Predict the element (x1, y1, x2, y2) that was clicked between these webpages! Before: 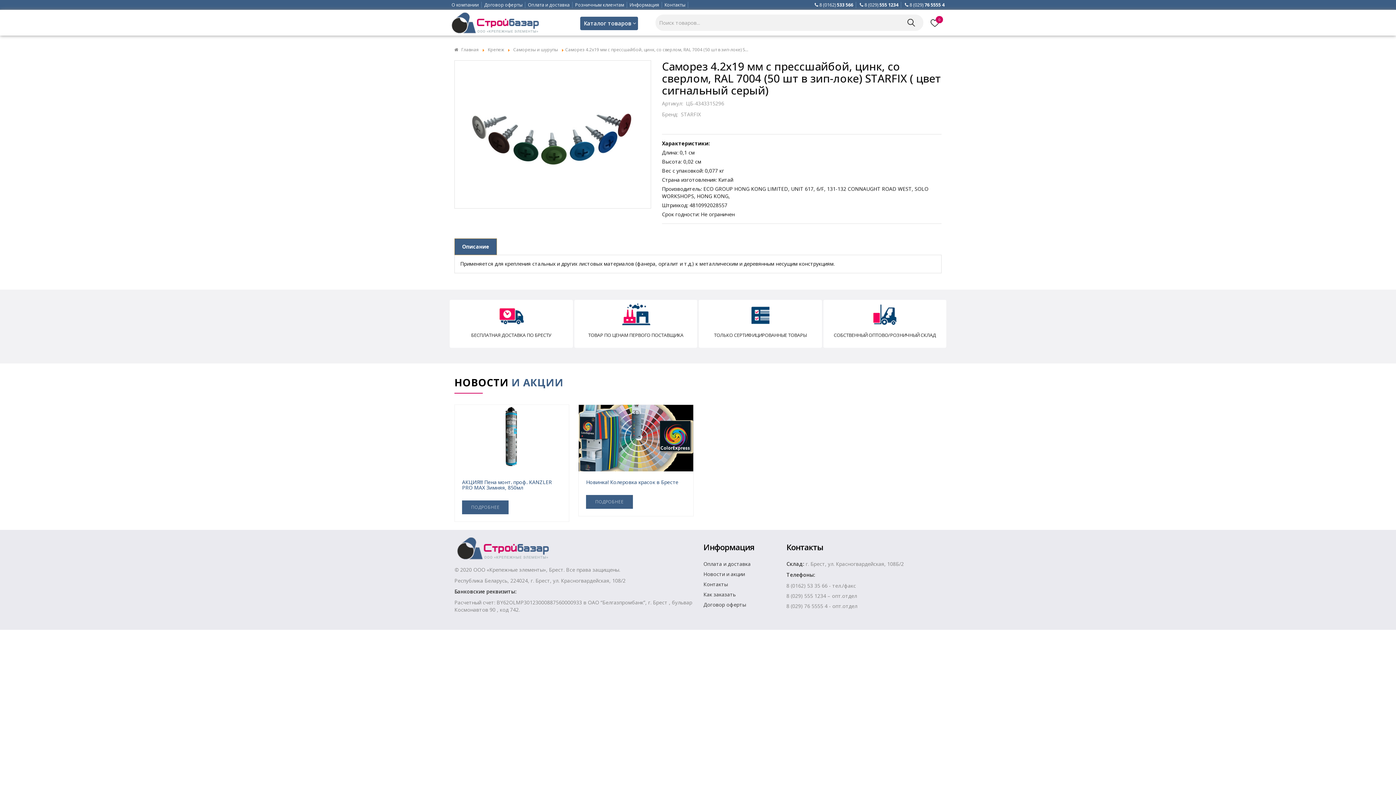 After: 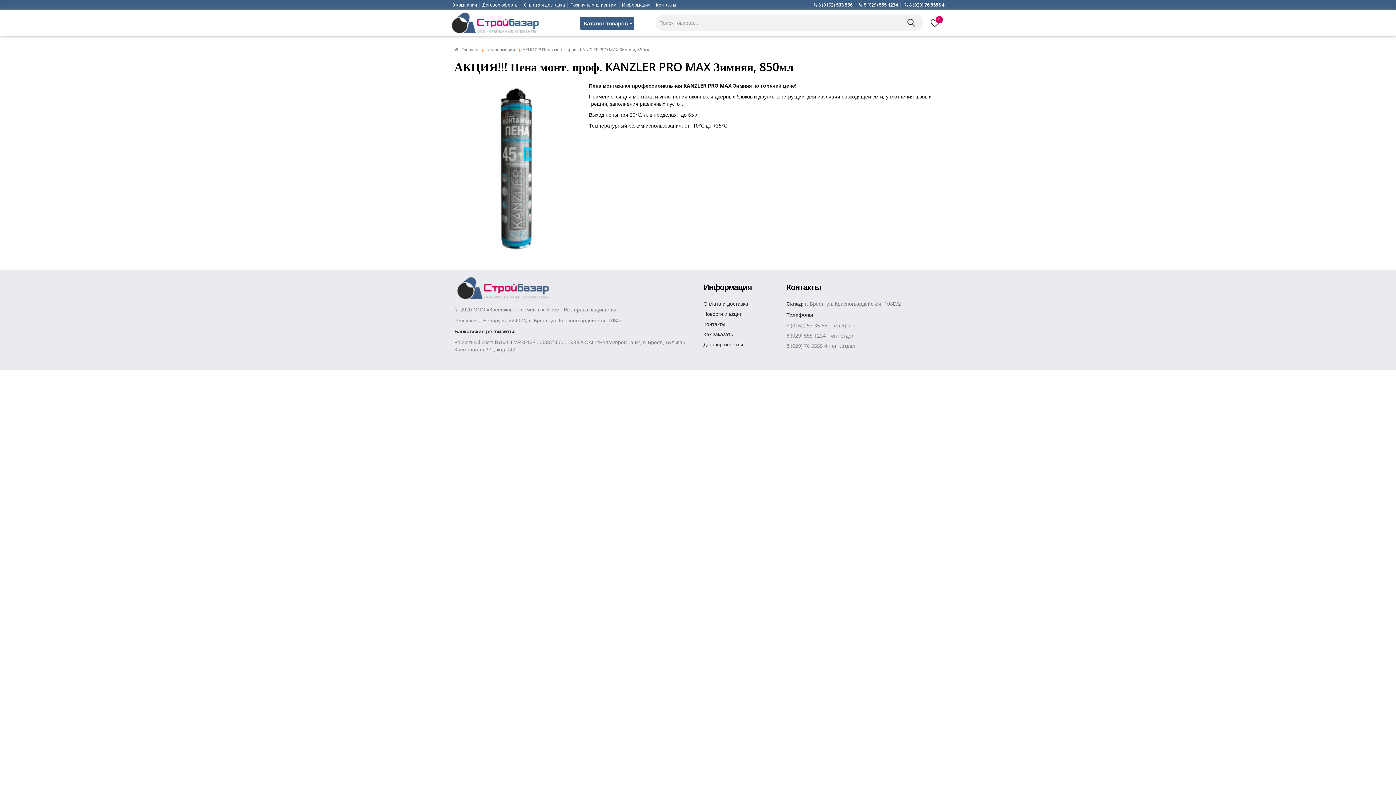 Action: bbox: (462, 500, 508, 514) label: ПОДРОБНЕЕ